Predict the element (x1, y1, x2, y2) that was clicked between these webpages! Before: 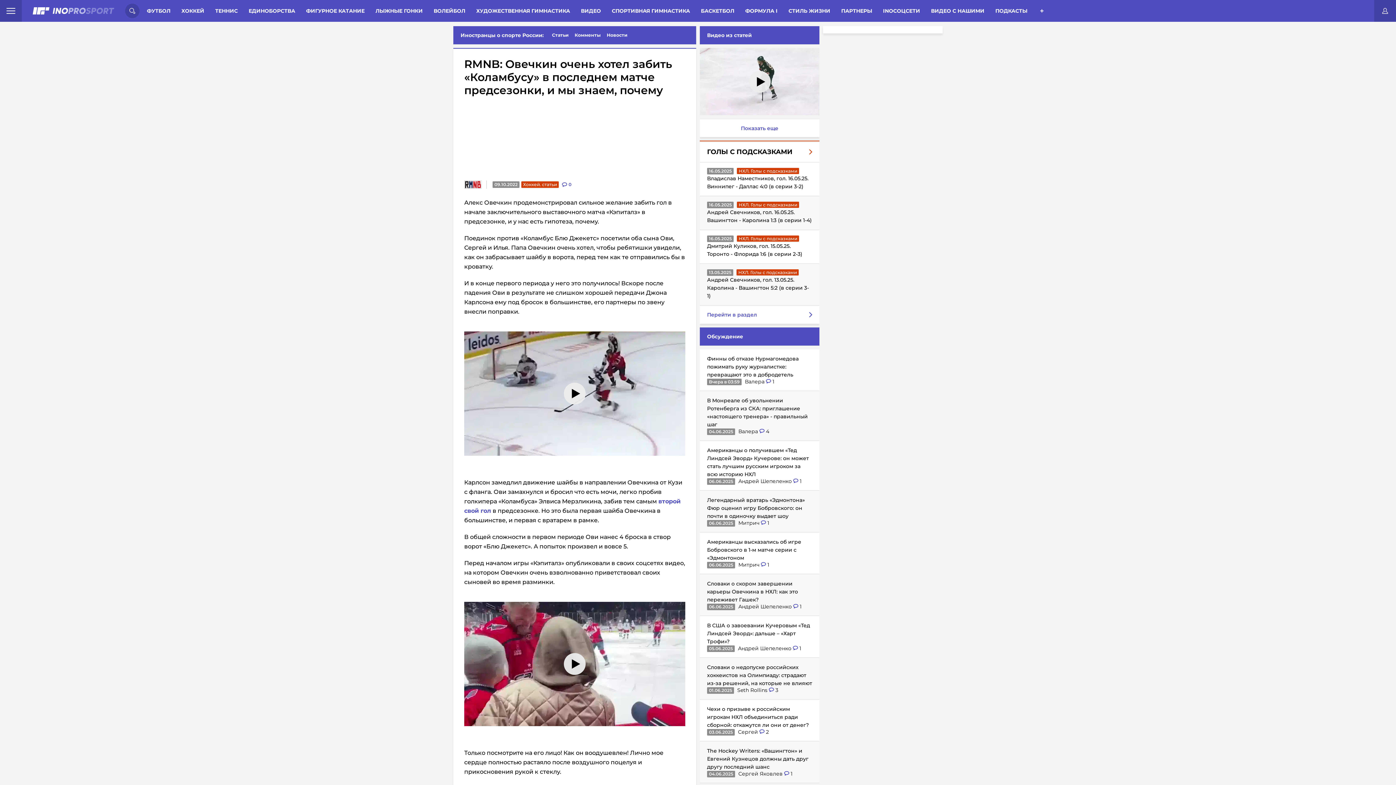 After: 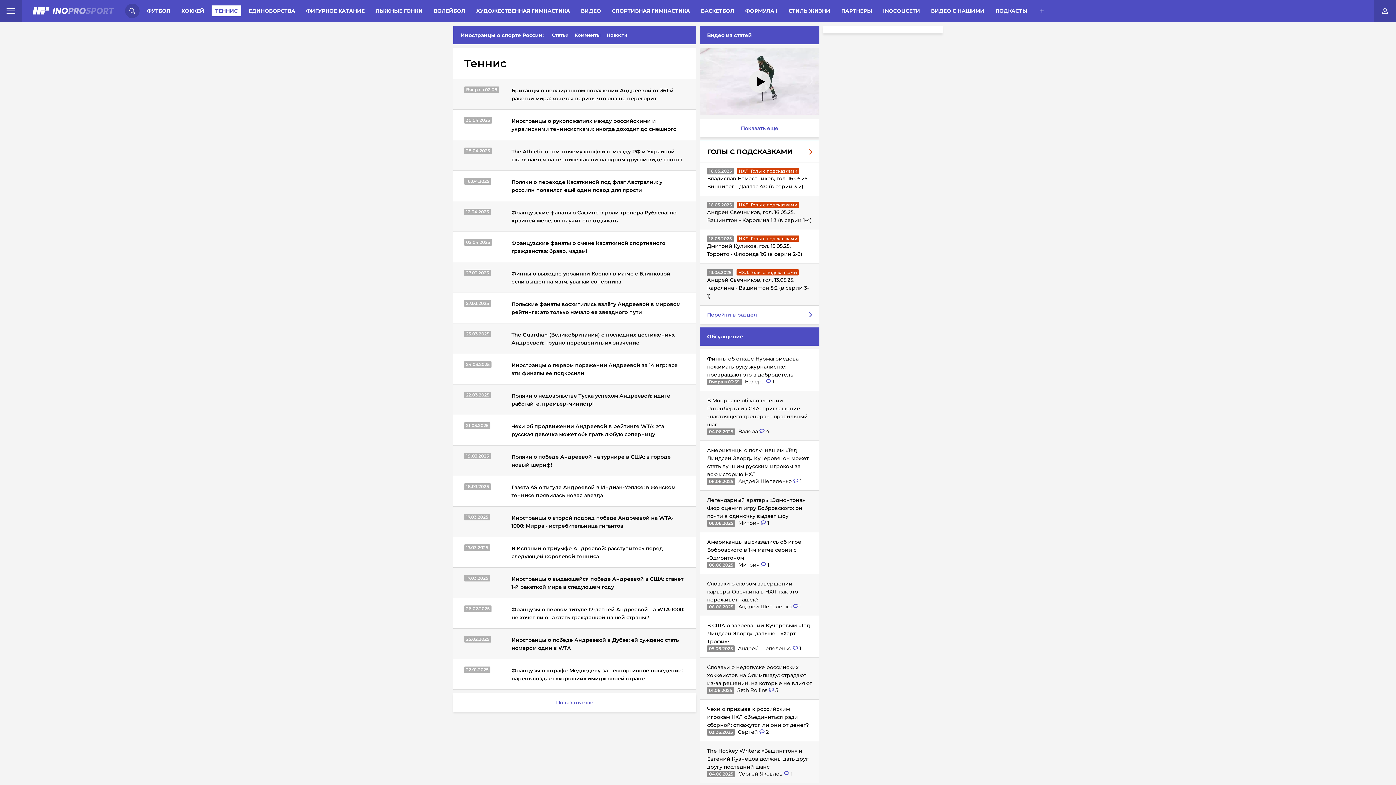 Action: label: ТЕННИС bbox: (211, 5, 241, 16)